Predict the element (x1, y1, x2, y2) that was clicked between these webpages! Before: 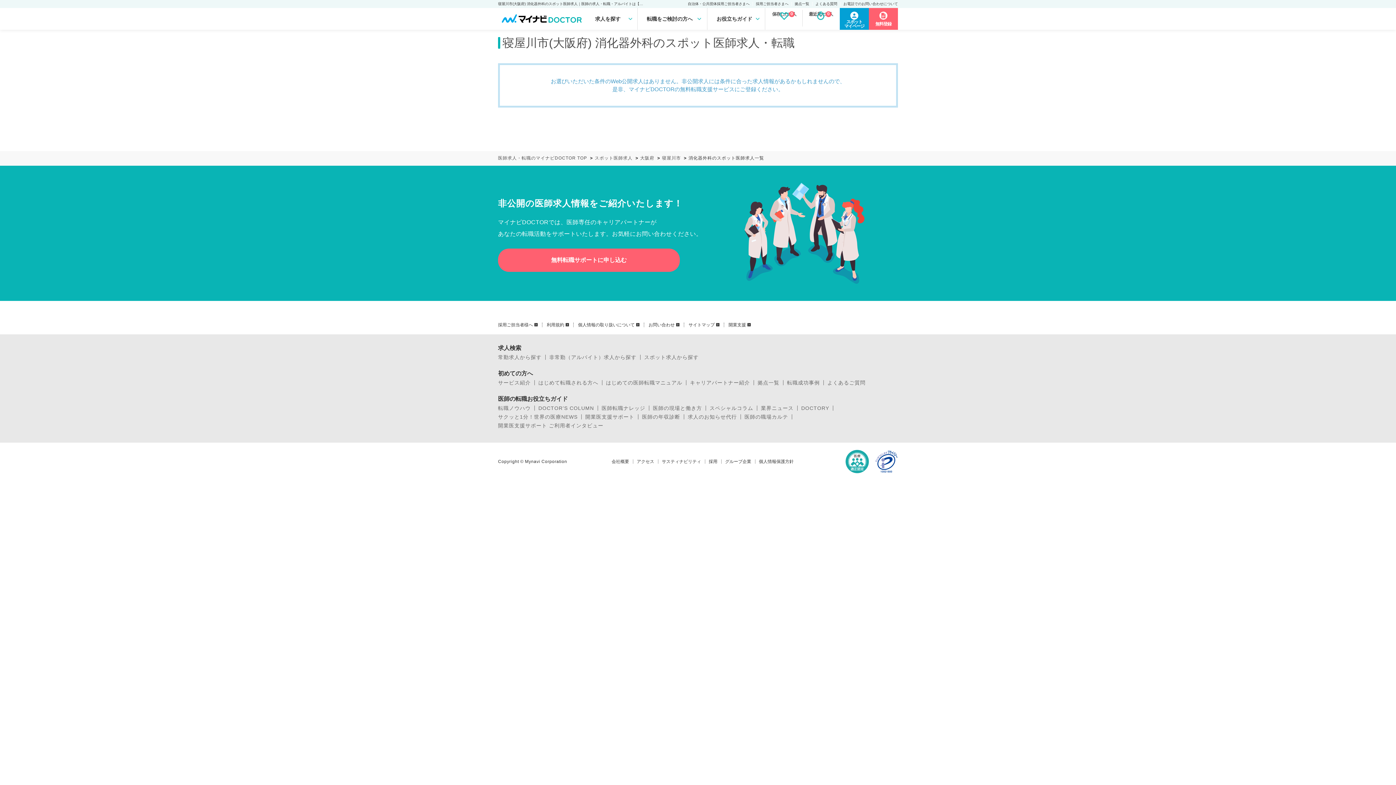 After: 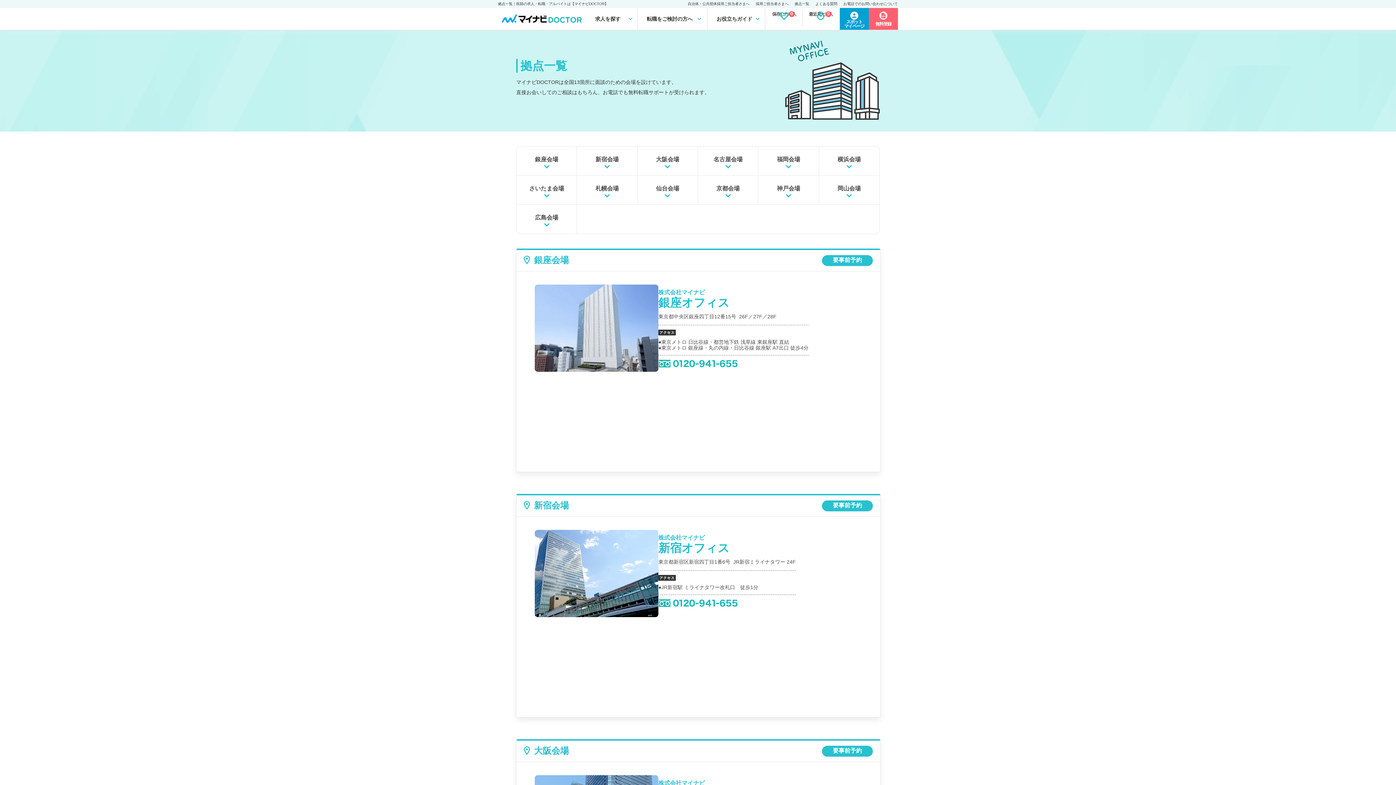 Action: bbox: (794, 1, 809, 5) label: 拠点一覧